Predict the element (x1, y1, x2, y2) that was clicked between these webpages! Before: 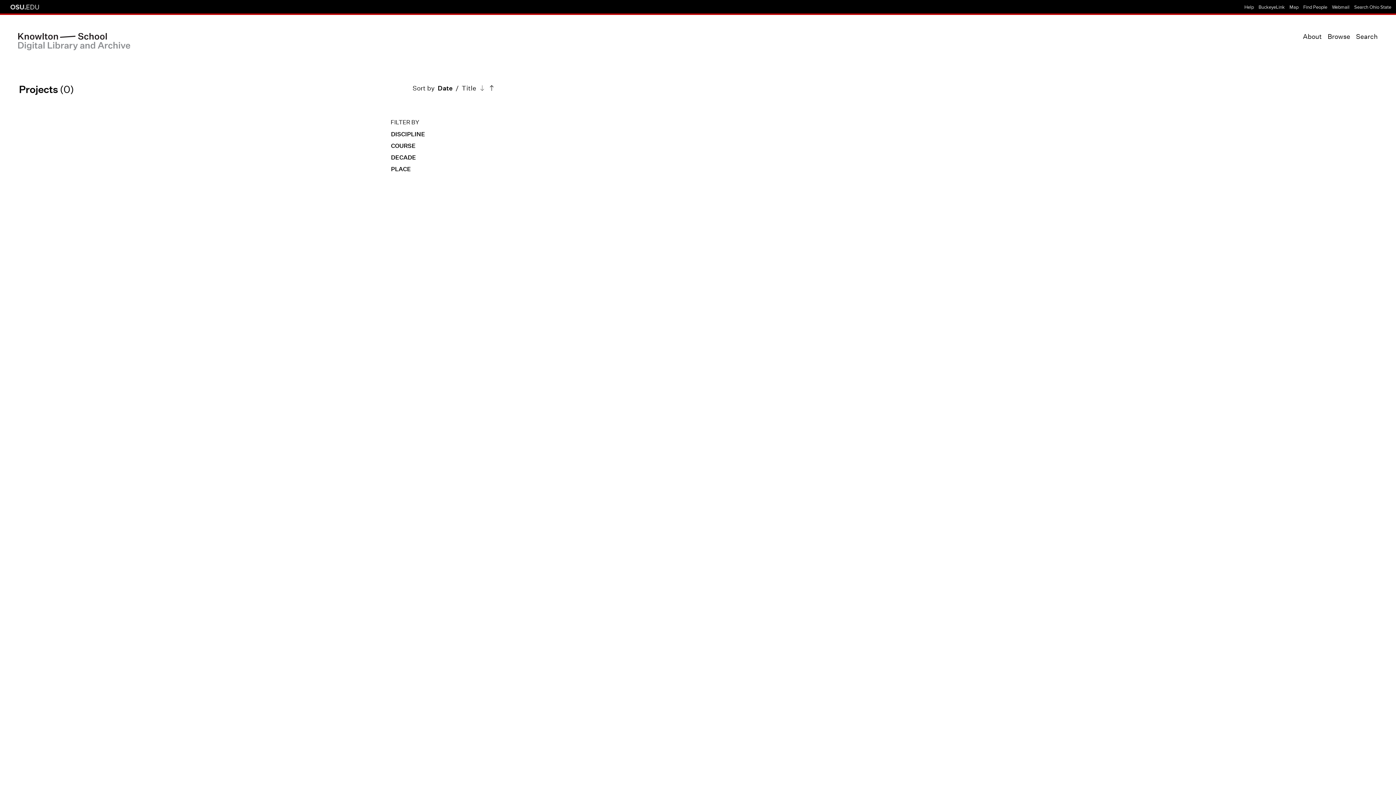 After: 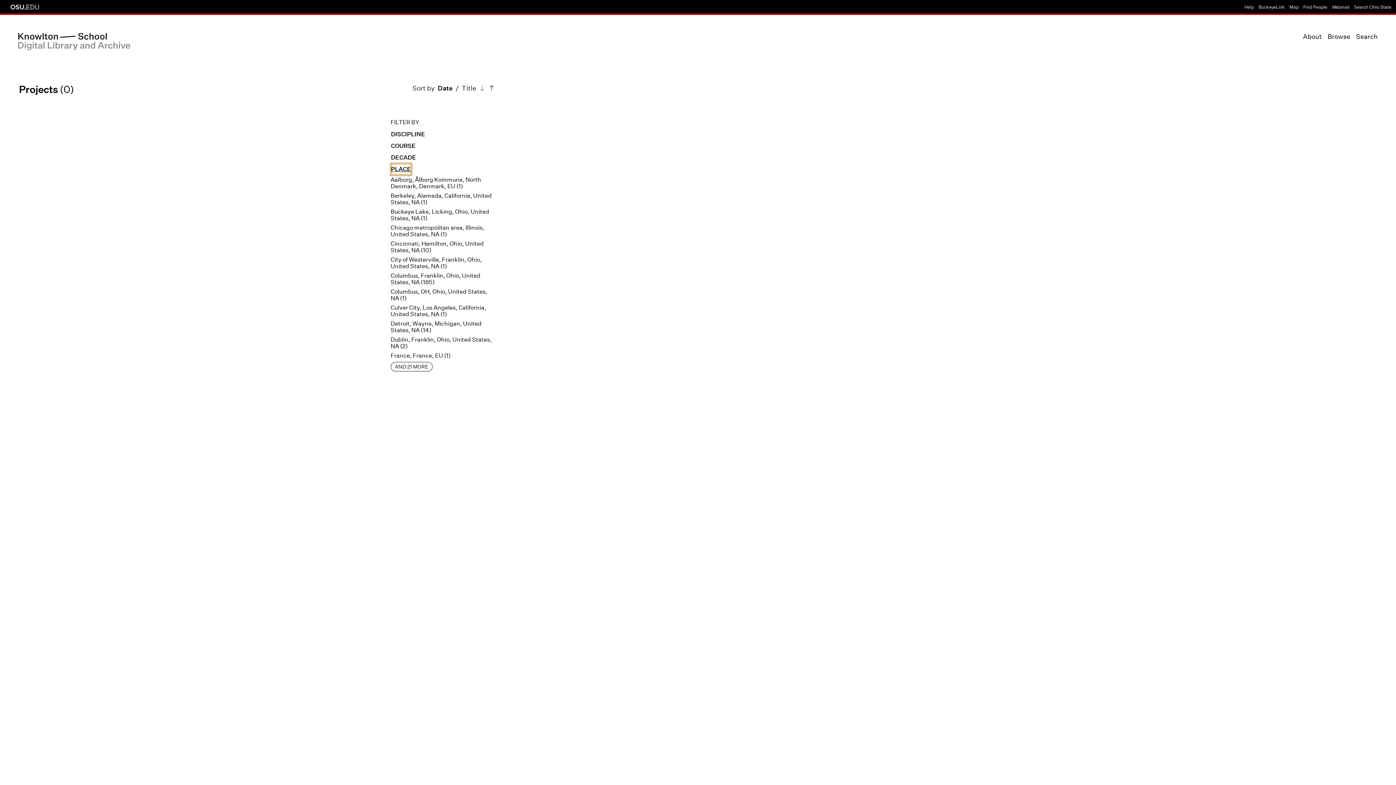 Action: label: PLACE bbox: (390, 163, 411, 175)